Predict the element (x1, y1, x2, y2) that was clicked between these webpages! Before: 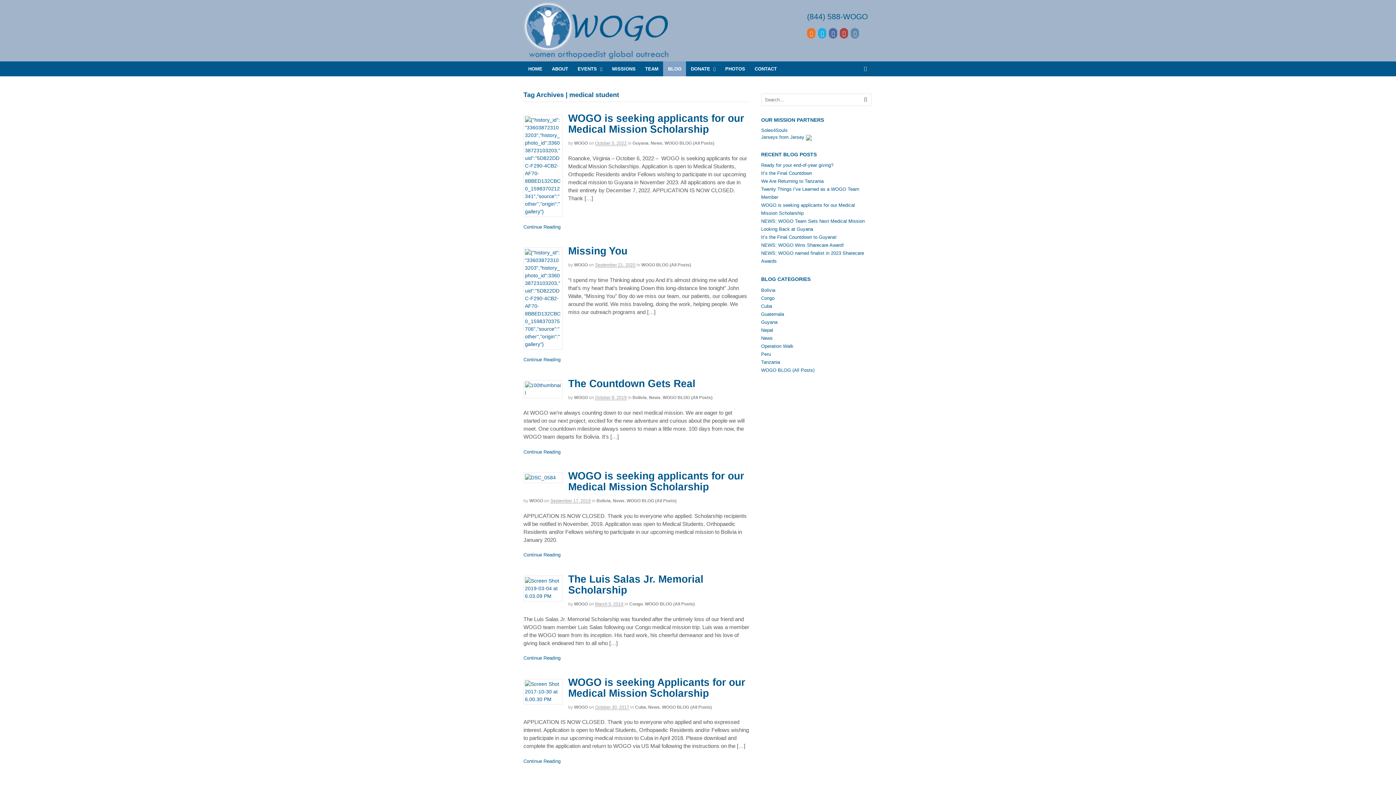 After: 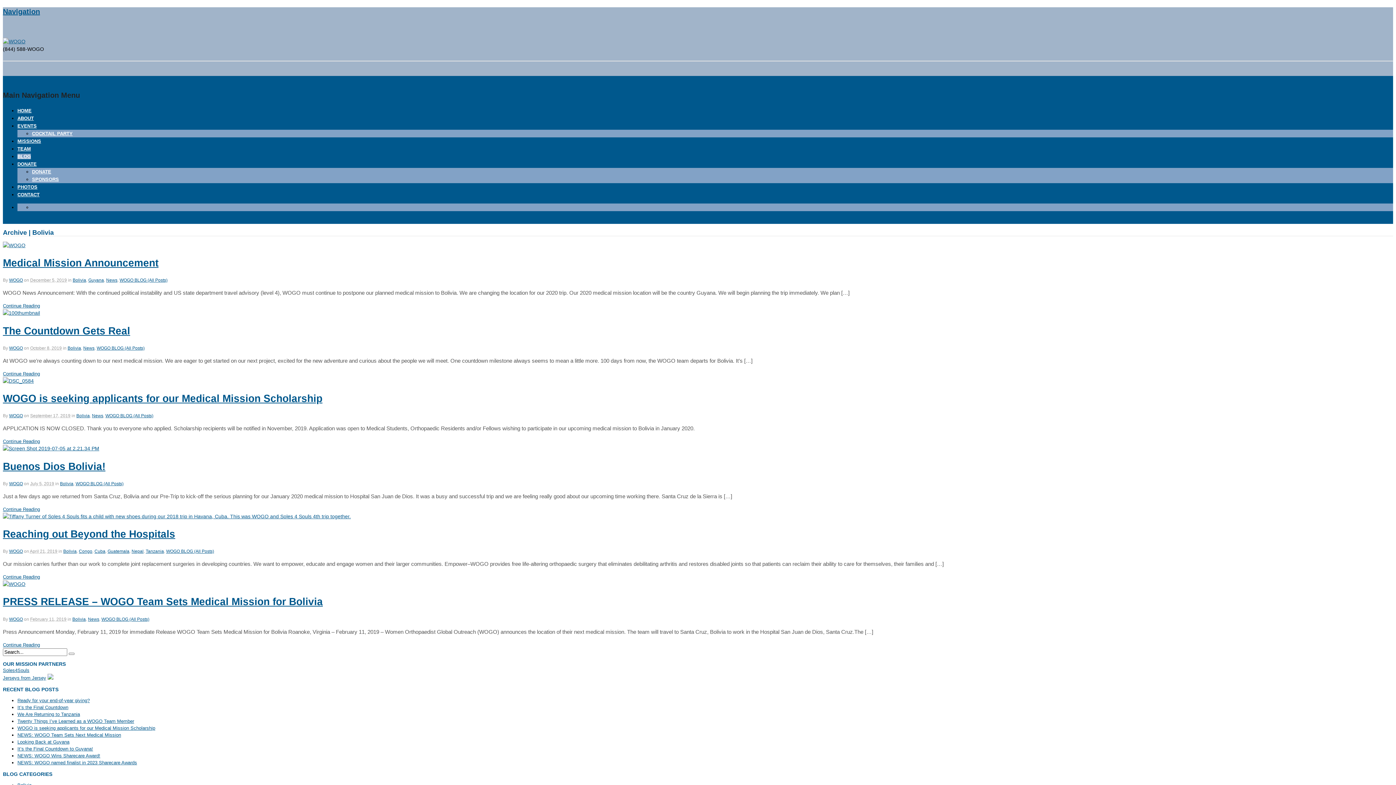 Action: bbox: (761, 287, 775, 292) label: Bolivia